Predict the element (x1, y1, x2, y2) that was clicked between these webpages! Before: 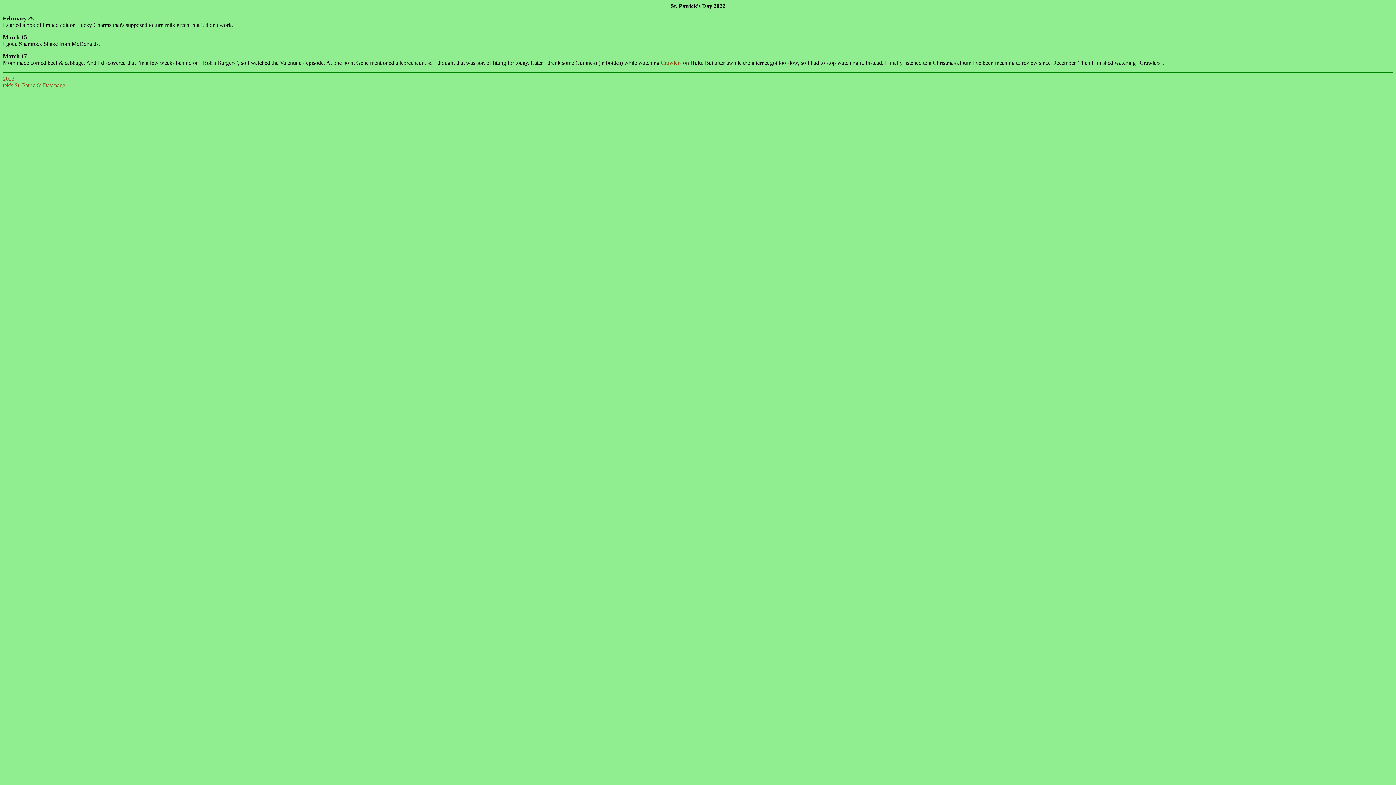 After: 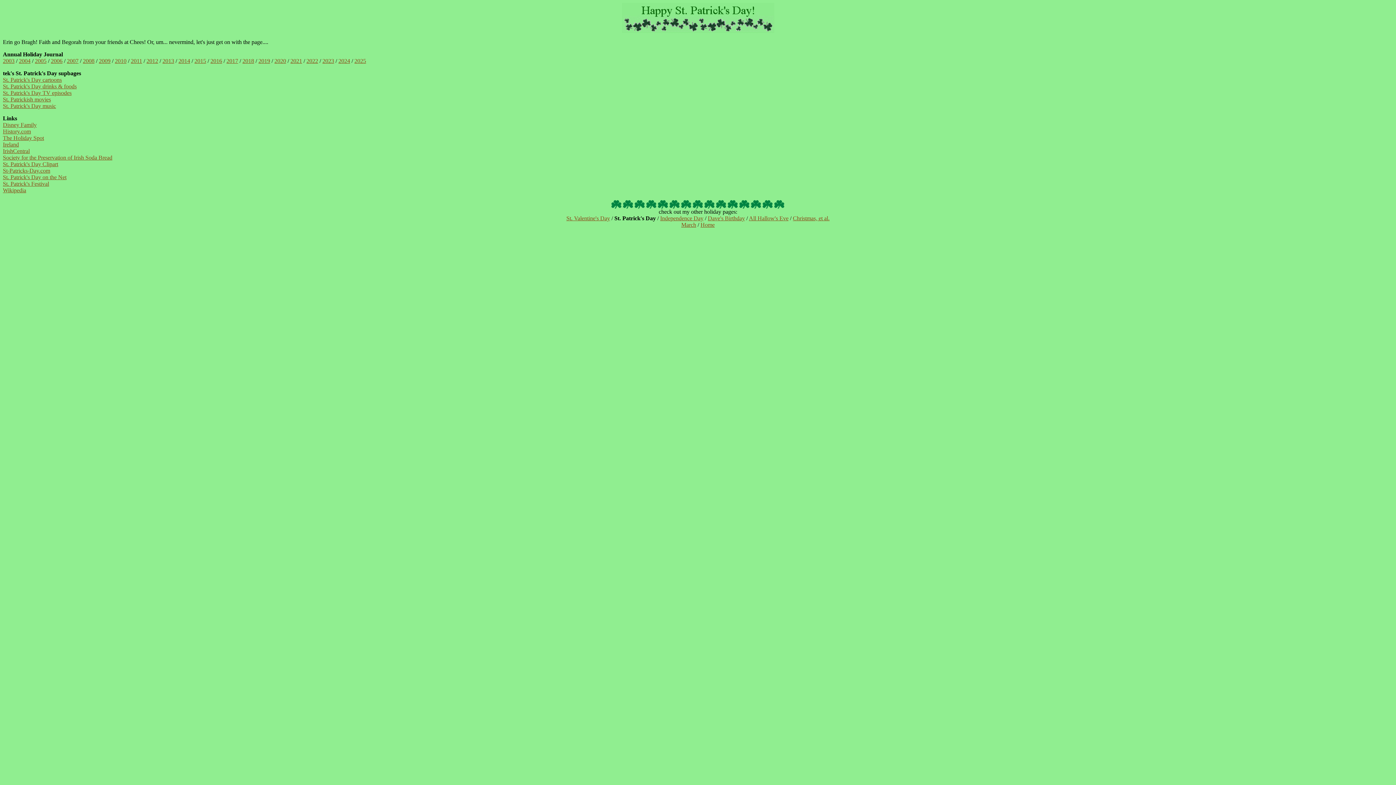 Action: label: tek's St. Patrick's Day page bbox: (2, 82, 65, 88)